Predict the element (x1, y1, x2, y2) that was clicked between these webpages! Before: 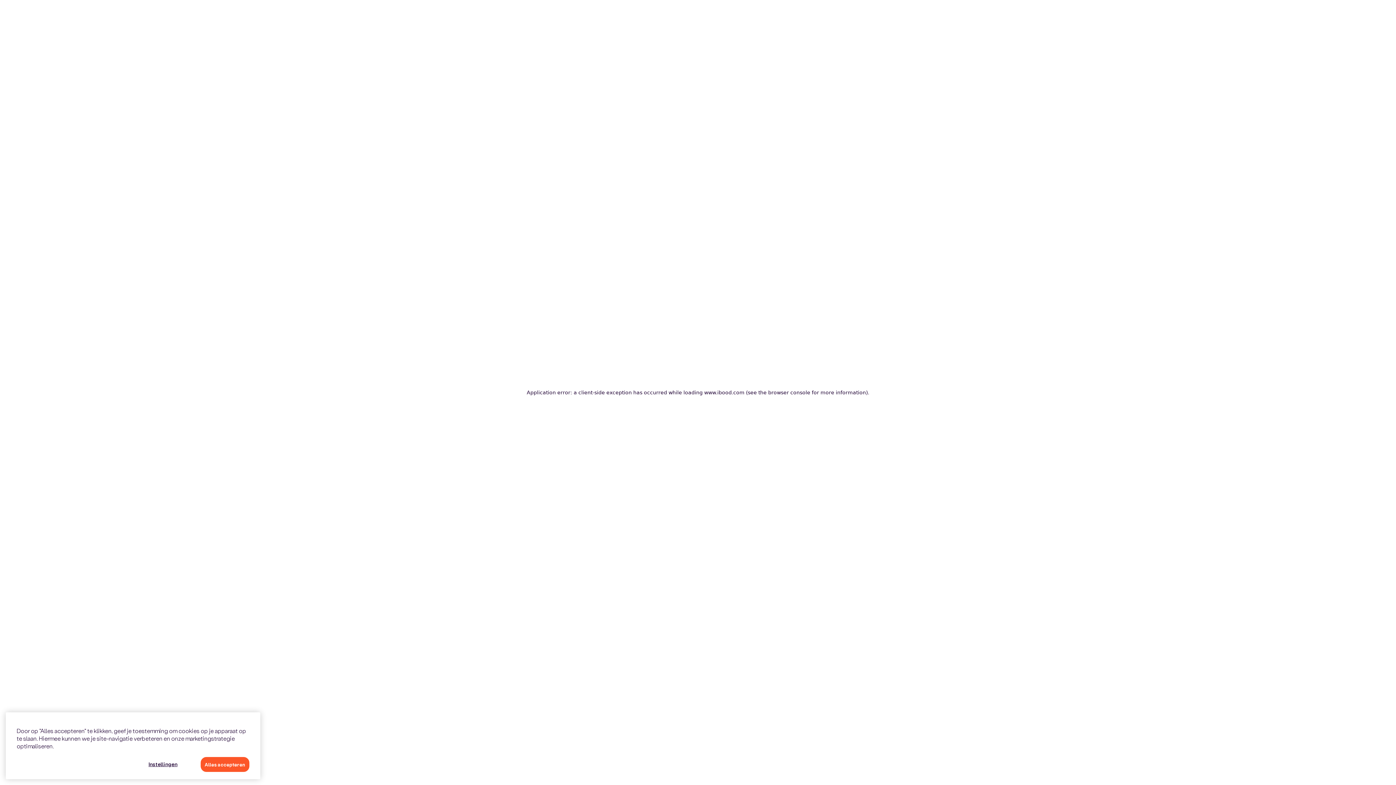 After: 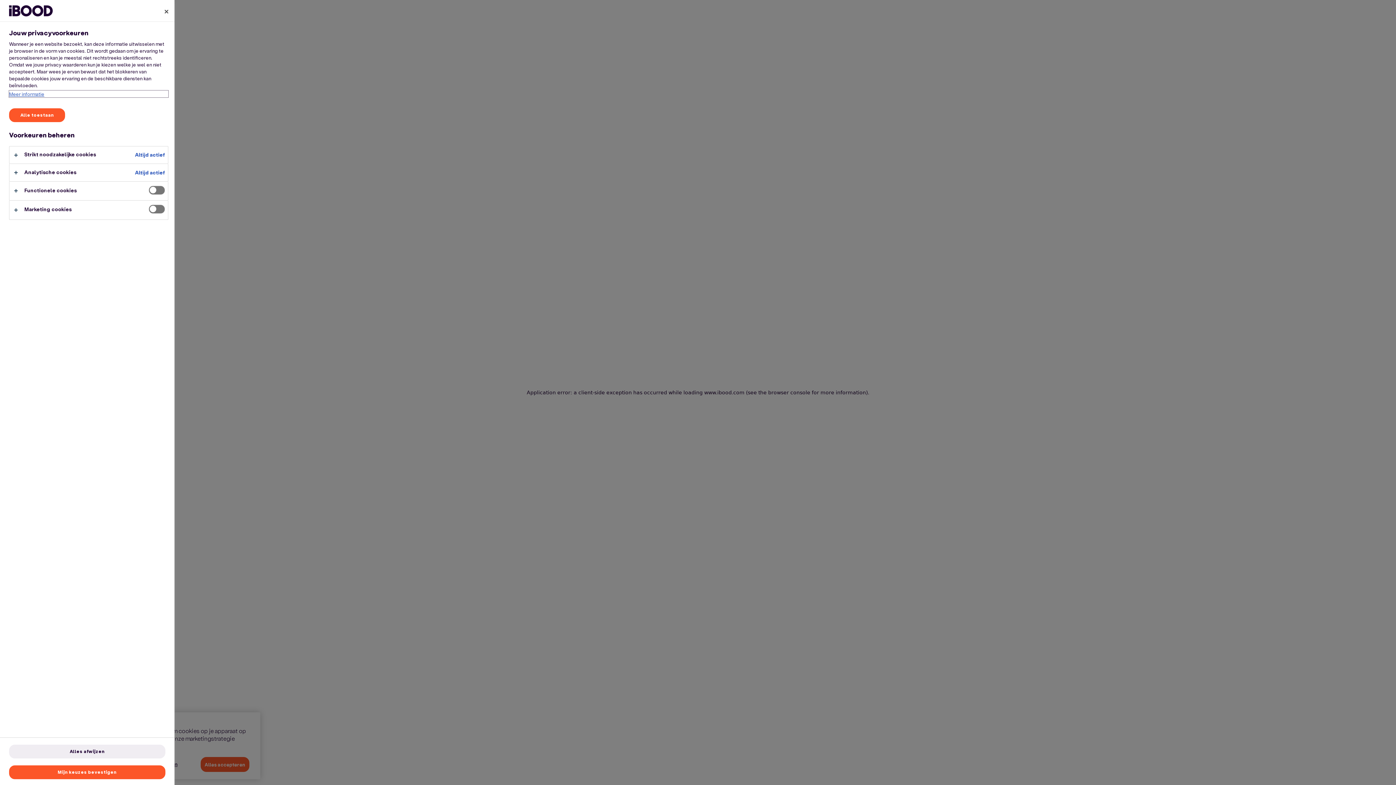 Action: bbox: (131, 757, 194, 772) label: Instellingen